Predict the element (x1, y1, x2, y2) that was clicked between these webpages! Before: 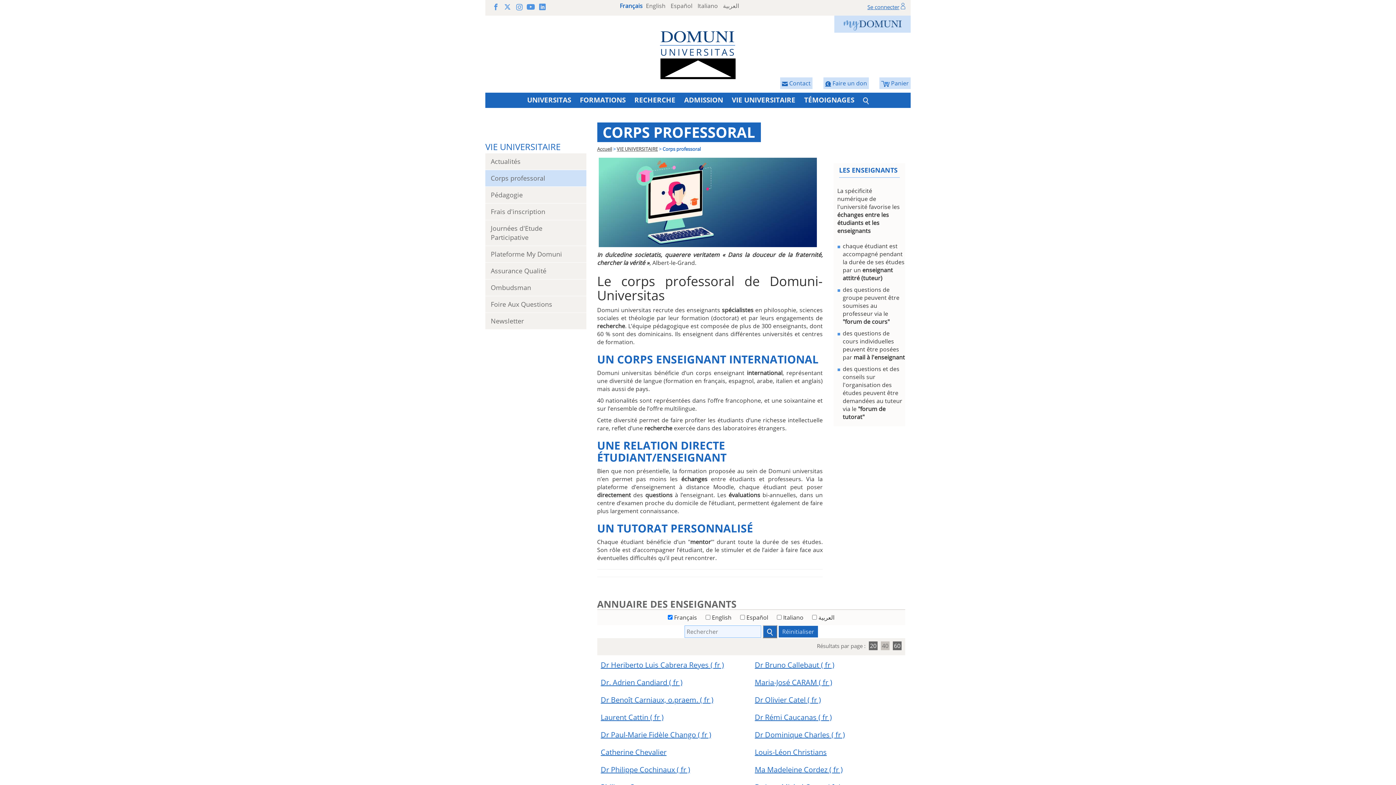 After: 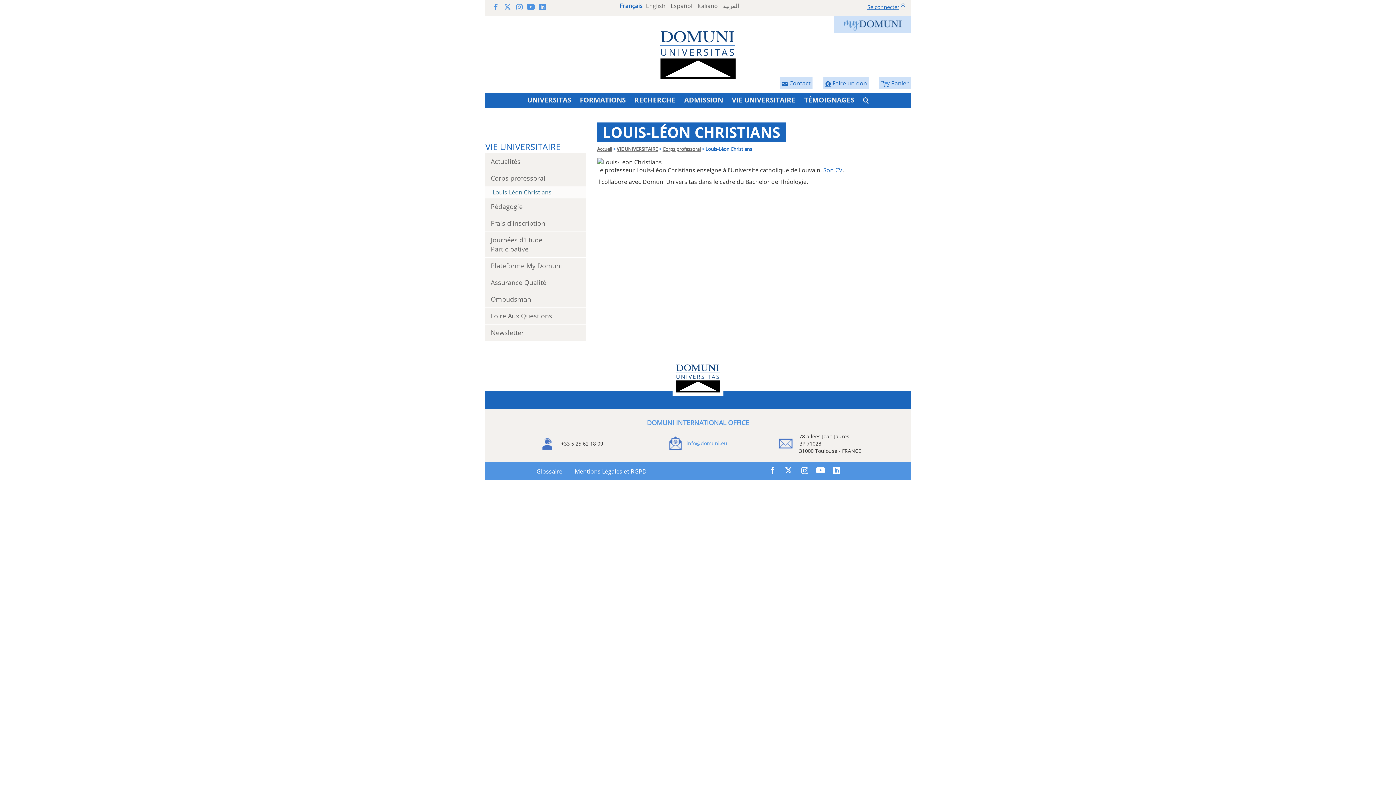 Action: bbox: (755, 747, 827, 757) label: Louis-Léon Christians